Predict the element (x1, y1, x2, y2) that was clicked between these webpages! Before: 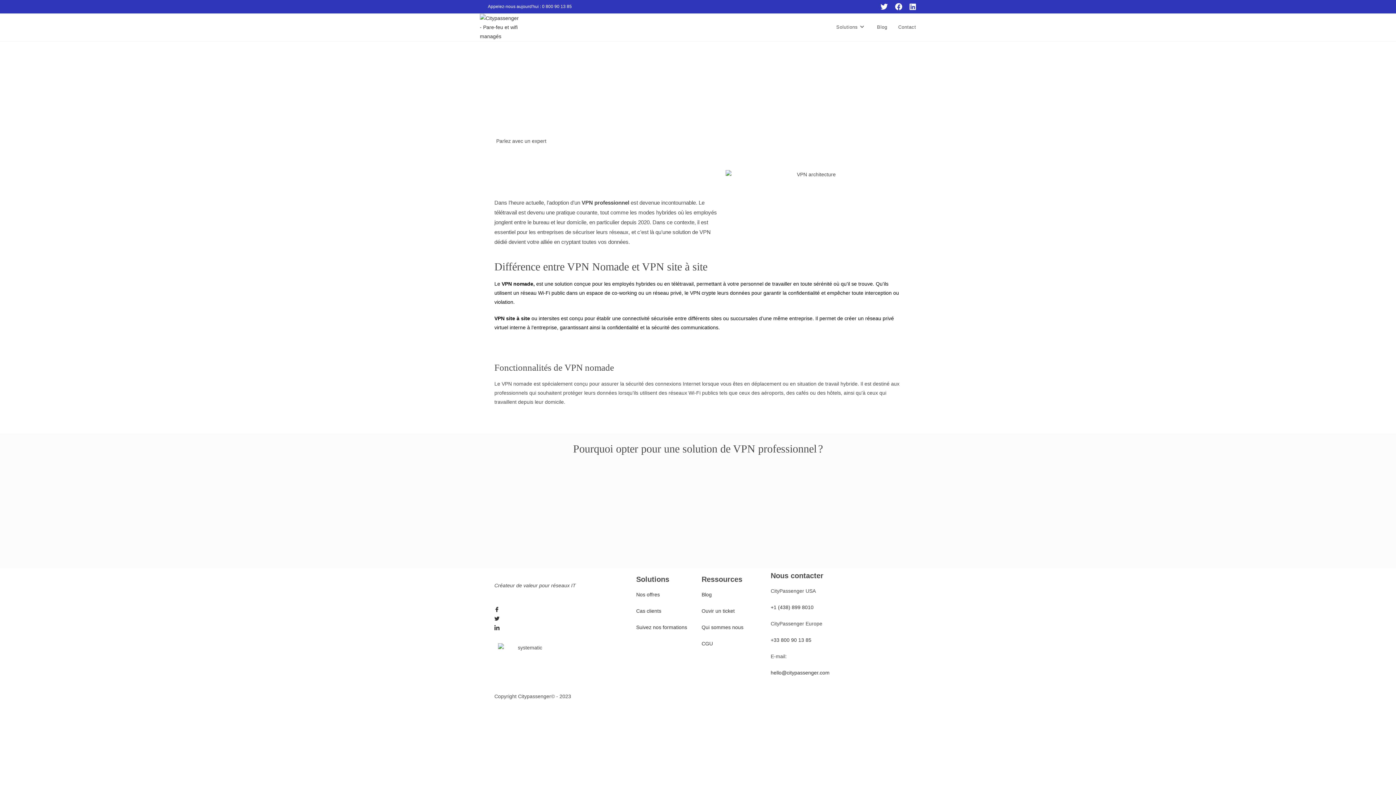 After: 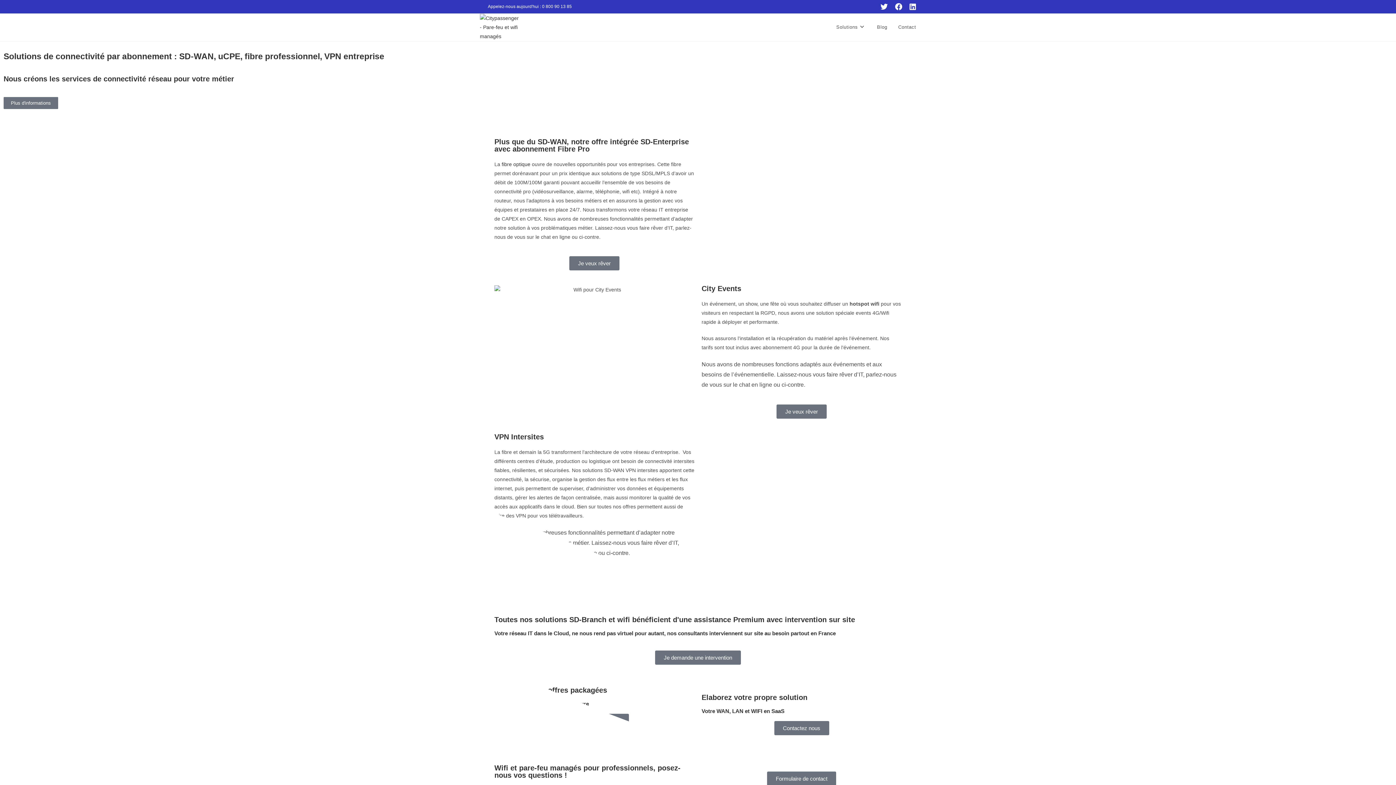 Action: bbox: (831, 13, 871, 40) label: Solutions